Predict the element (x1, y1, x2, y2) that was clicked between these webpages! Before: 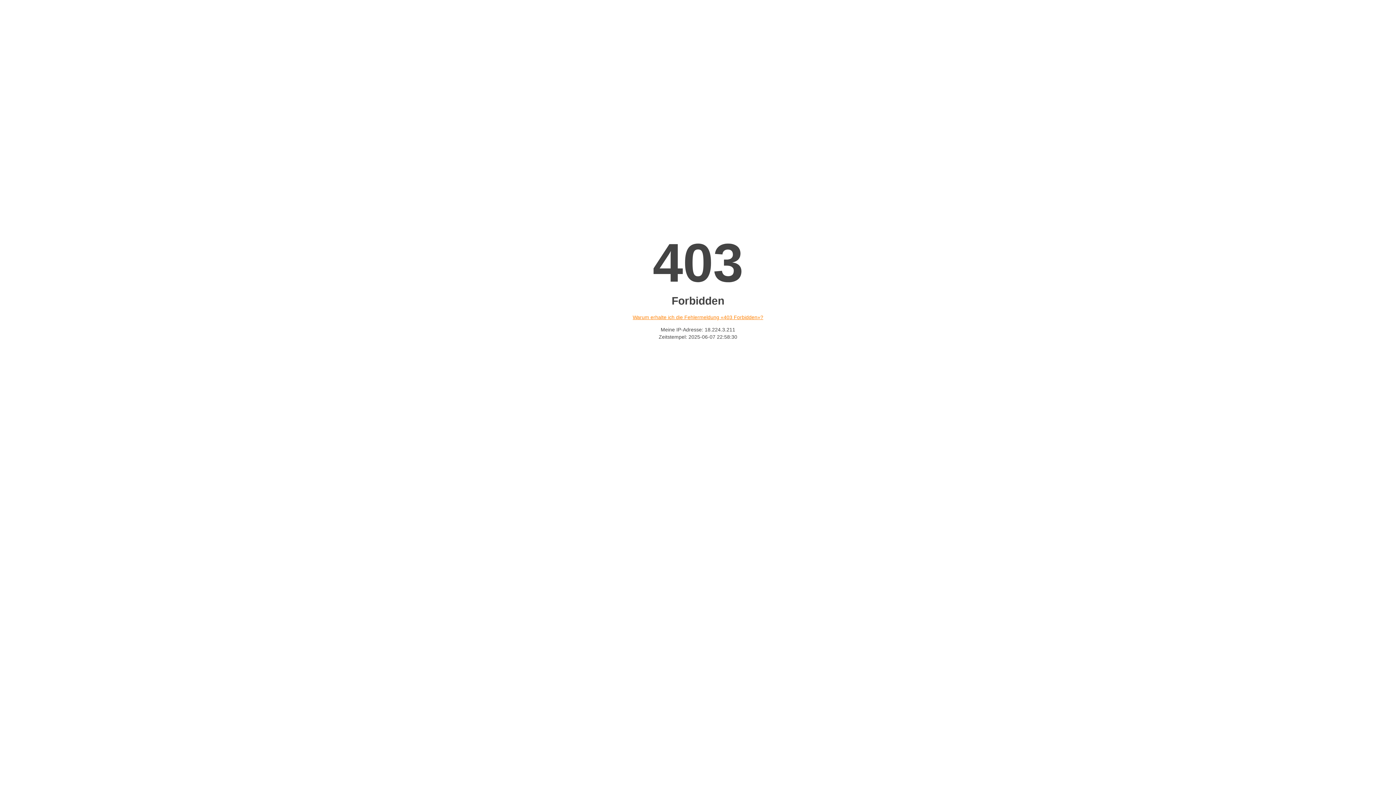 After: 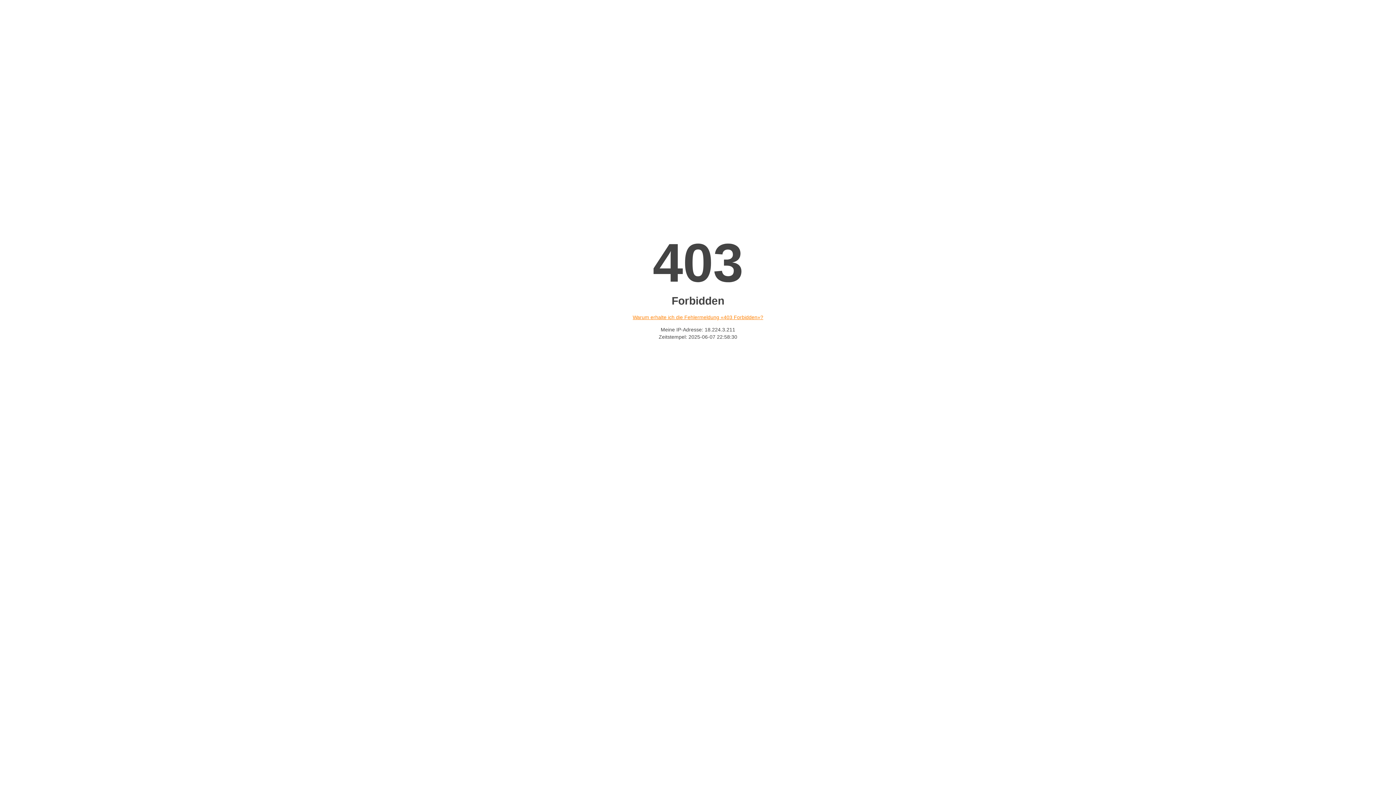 Action: label: Warum erhalte ich die Fehlermeldung «403 Forbidden»? bbox: (632, 314, 763, 320)